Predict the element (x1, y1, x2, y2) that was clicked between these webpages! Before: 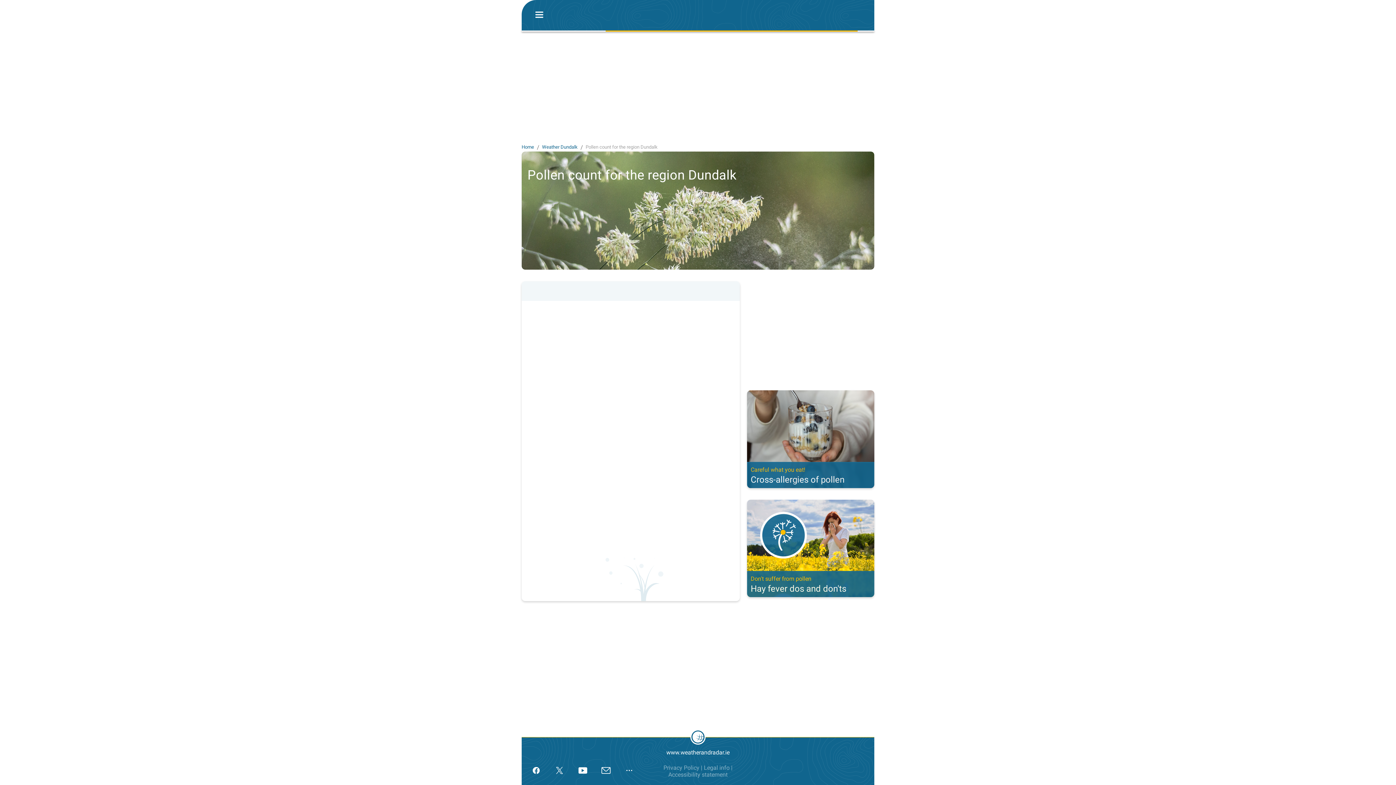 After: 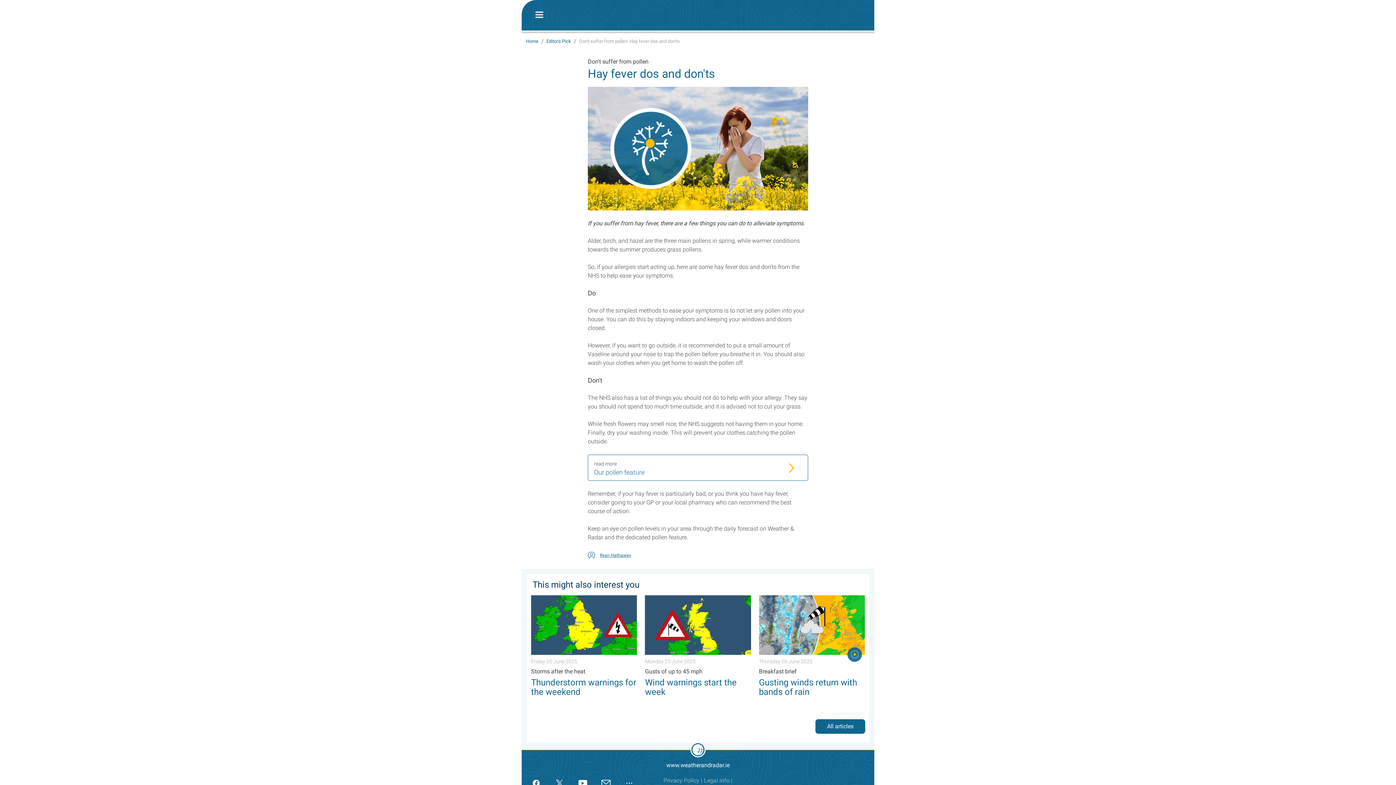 Action: bbox: (747, 499, 874, 597) label: Don't suffer from pollen

Hay fever dos and don'ts